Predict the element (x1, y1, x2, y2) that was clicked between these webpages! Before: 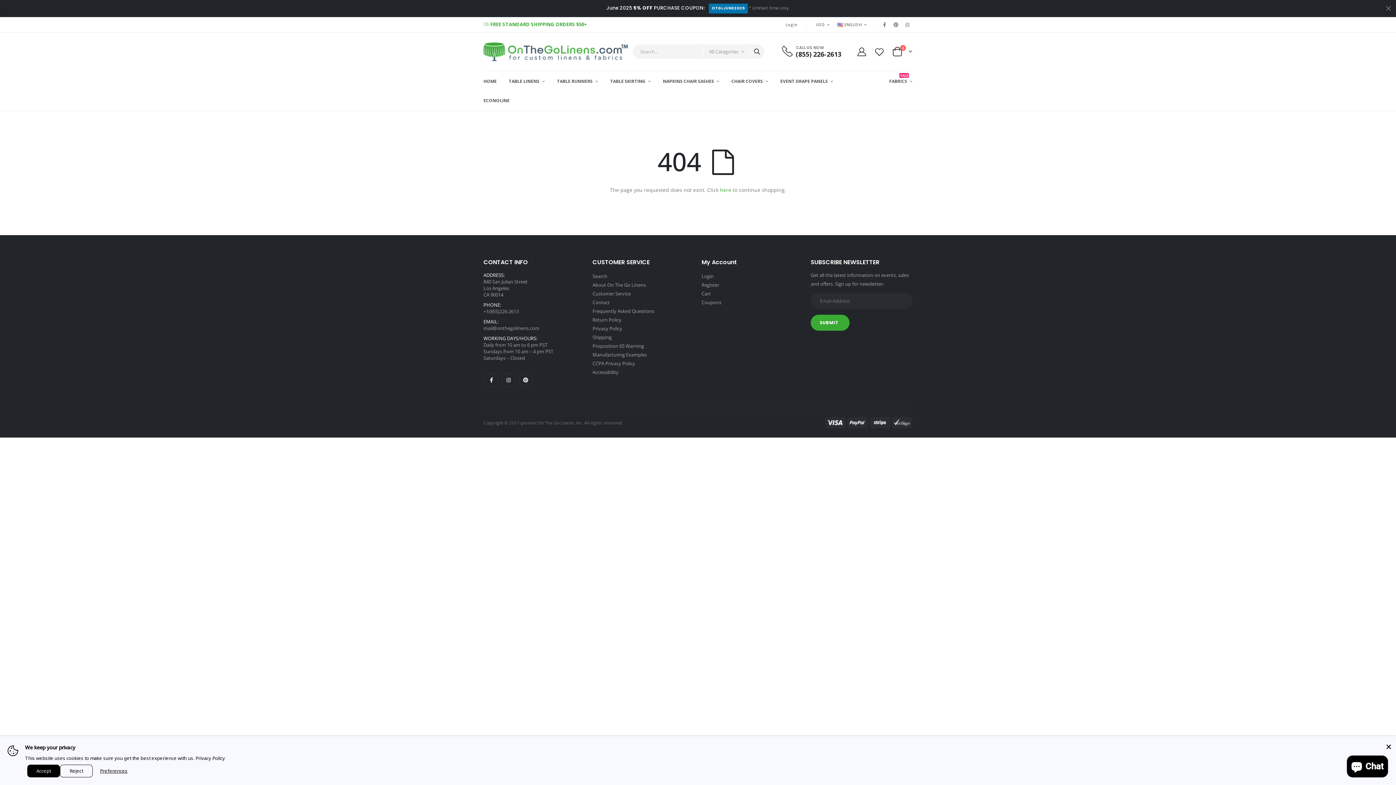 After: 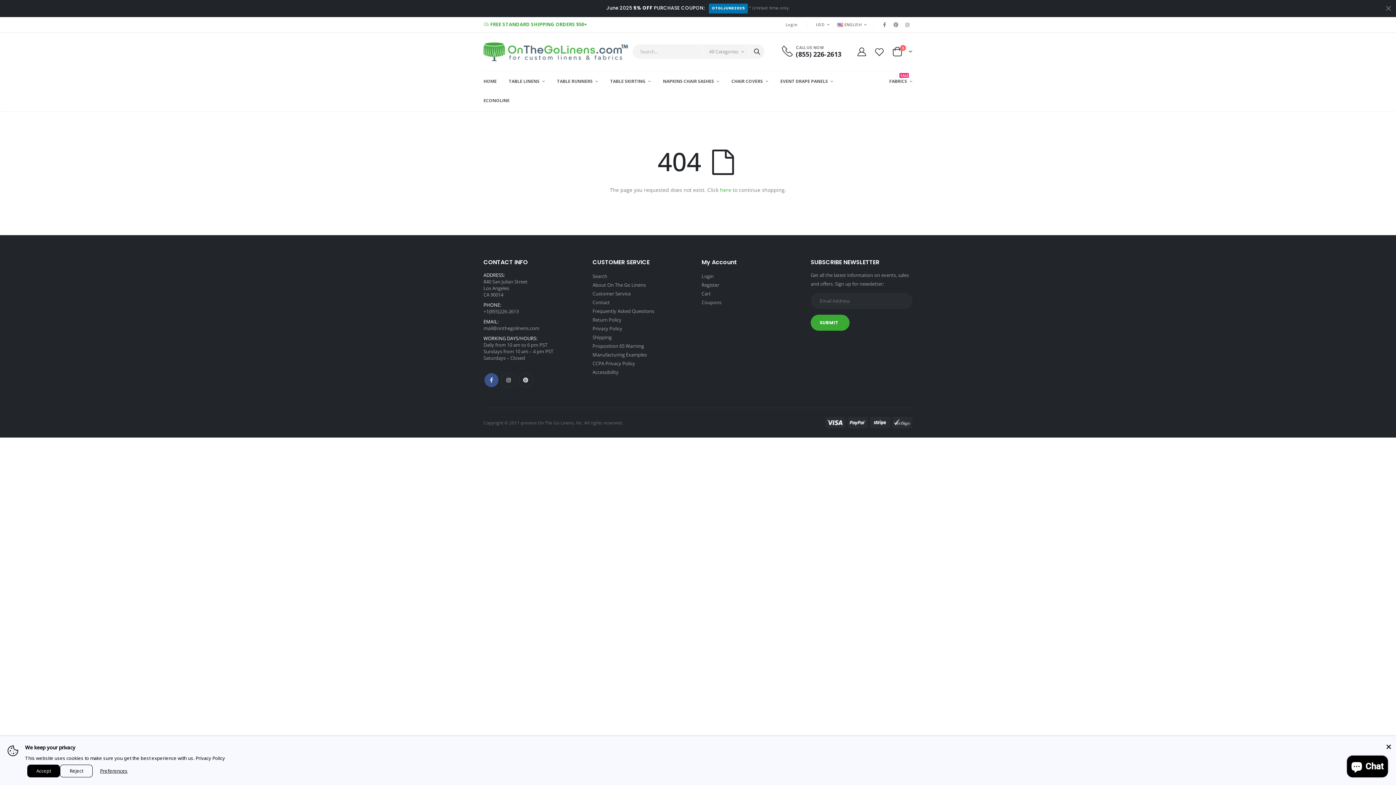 Action: bbox: (484, 373, 498, 387) label: Facebook